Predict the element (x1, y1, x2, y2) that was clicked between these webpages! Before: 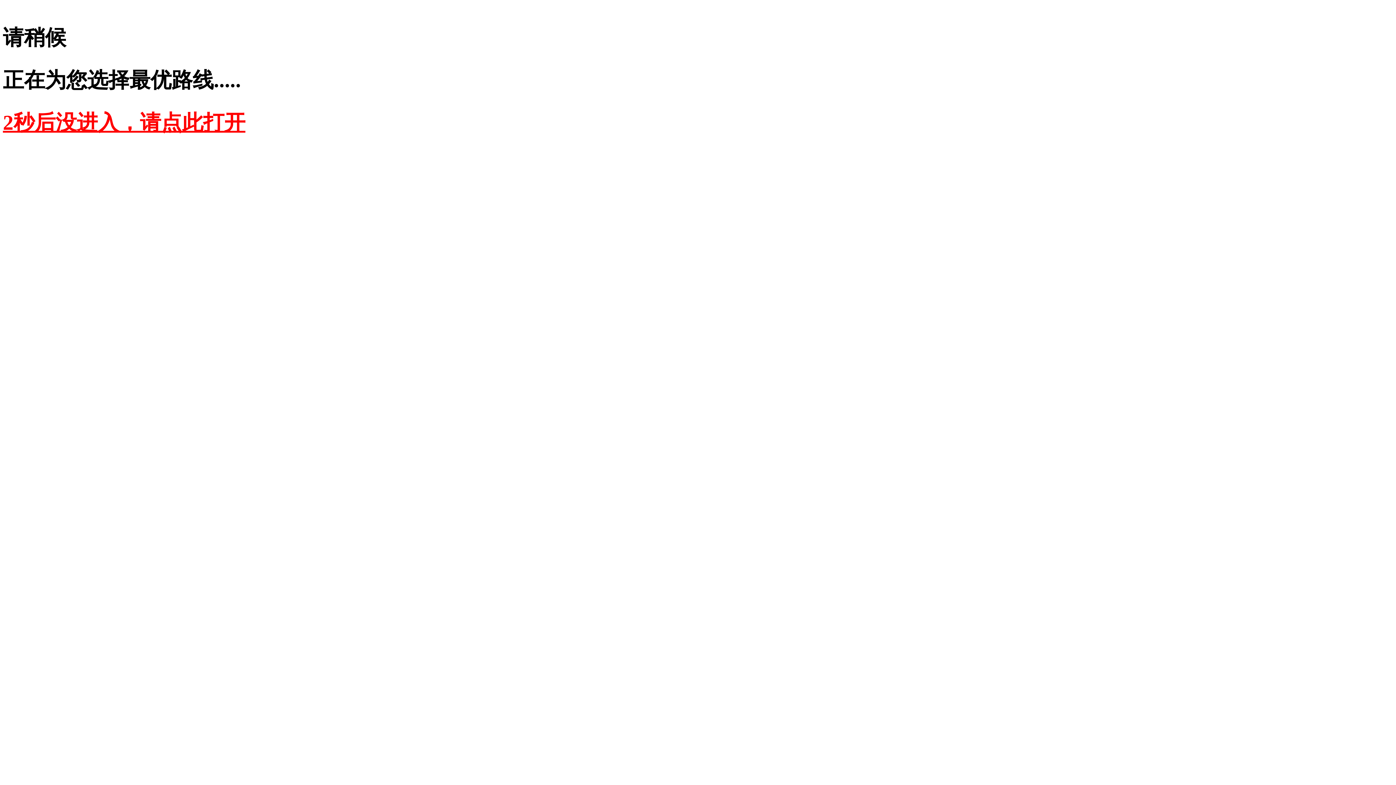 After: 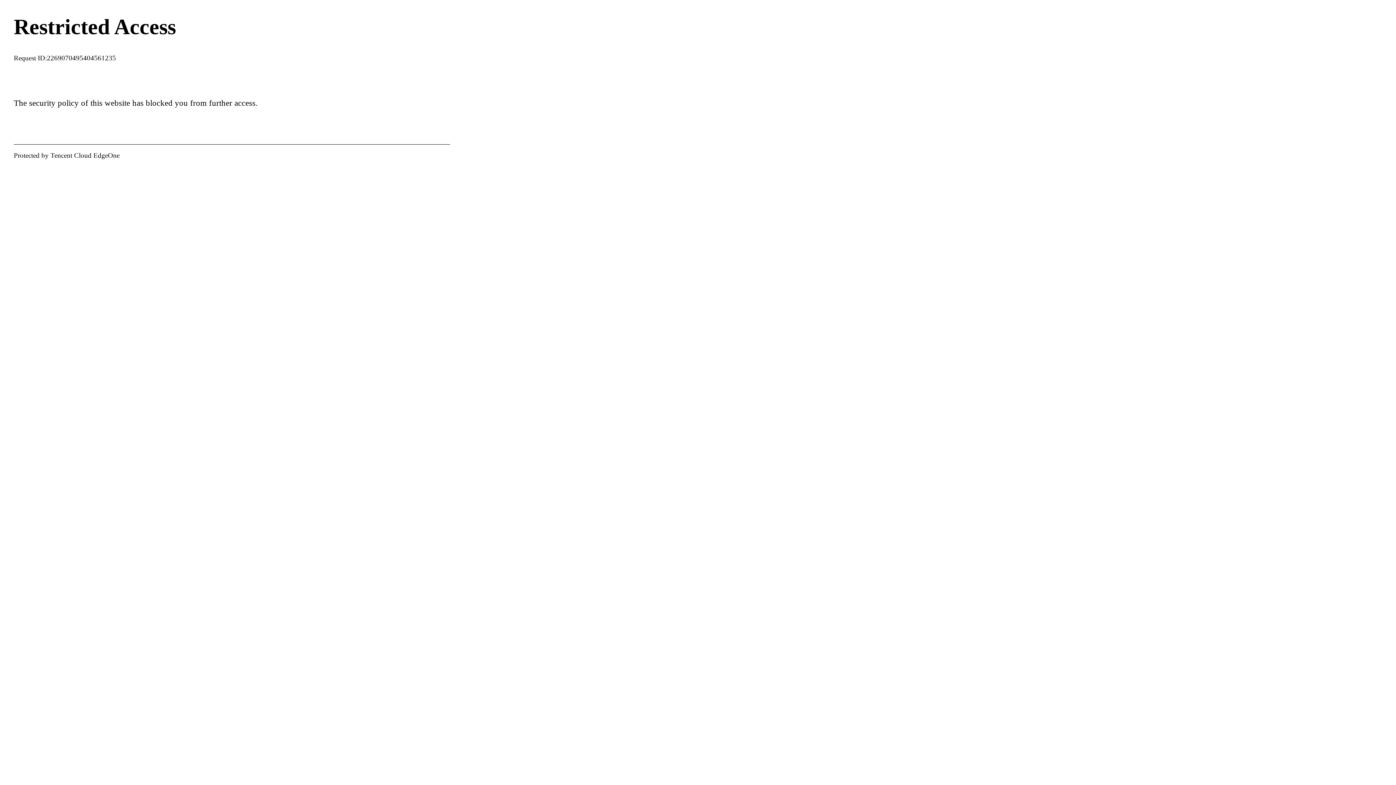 Action: bbox: (2, 110, 245, 134) label: 2秒后没进入，请点此打开